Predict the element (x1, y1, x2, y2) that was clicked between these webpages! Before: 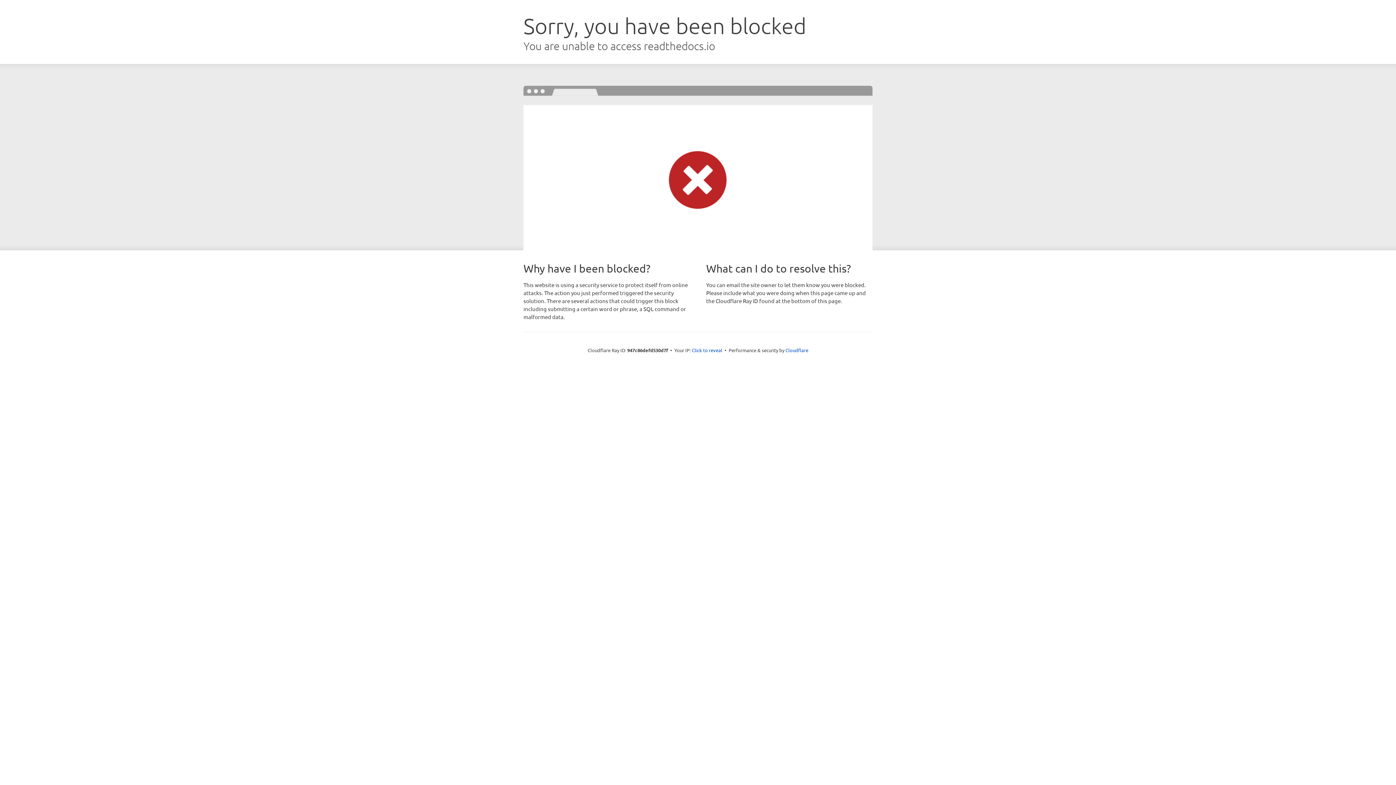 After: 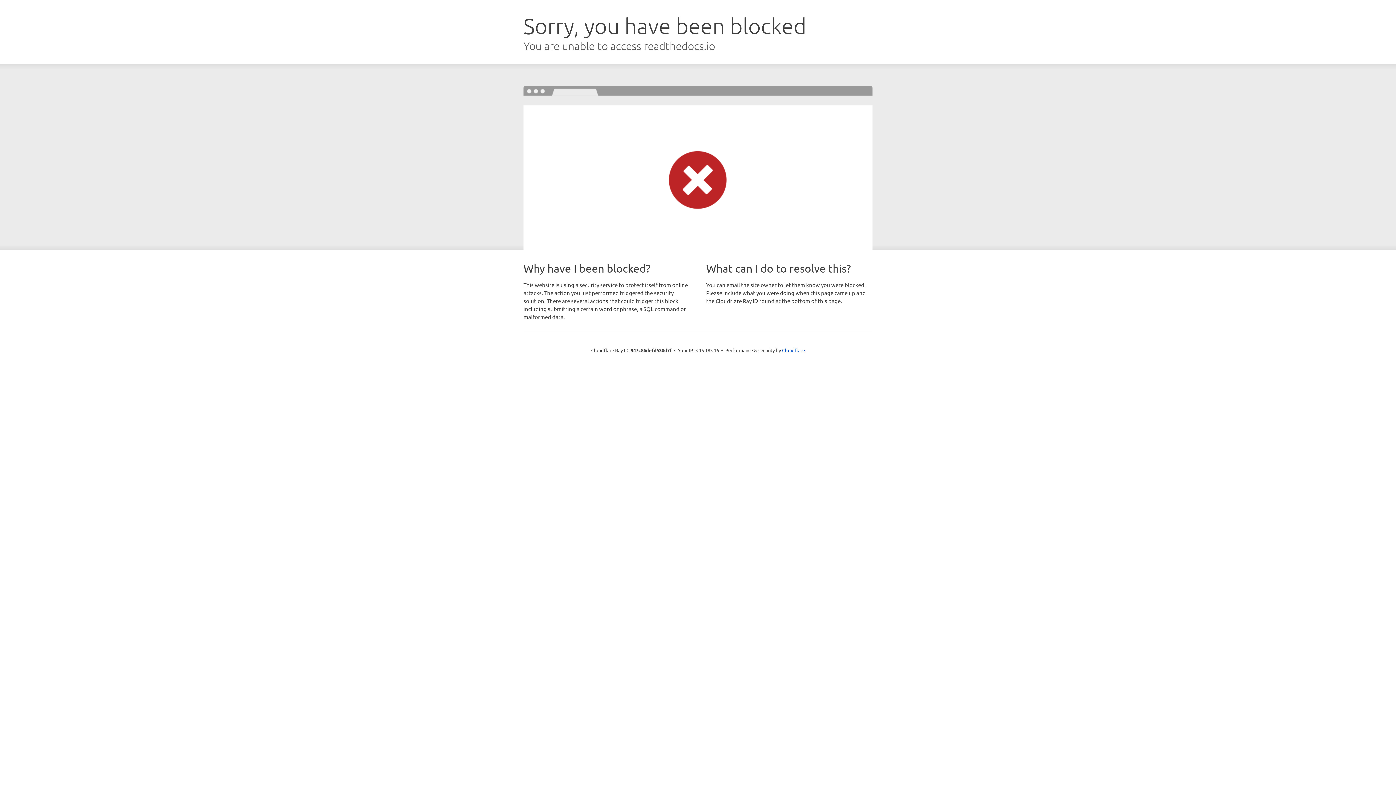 Action: bbox: (692, 346, 722, 353) label: Click to reveal